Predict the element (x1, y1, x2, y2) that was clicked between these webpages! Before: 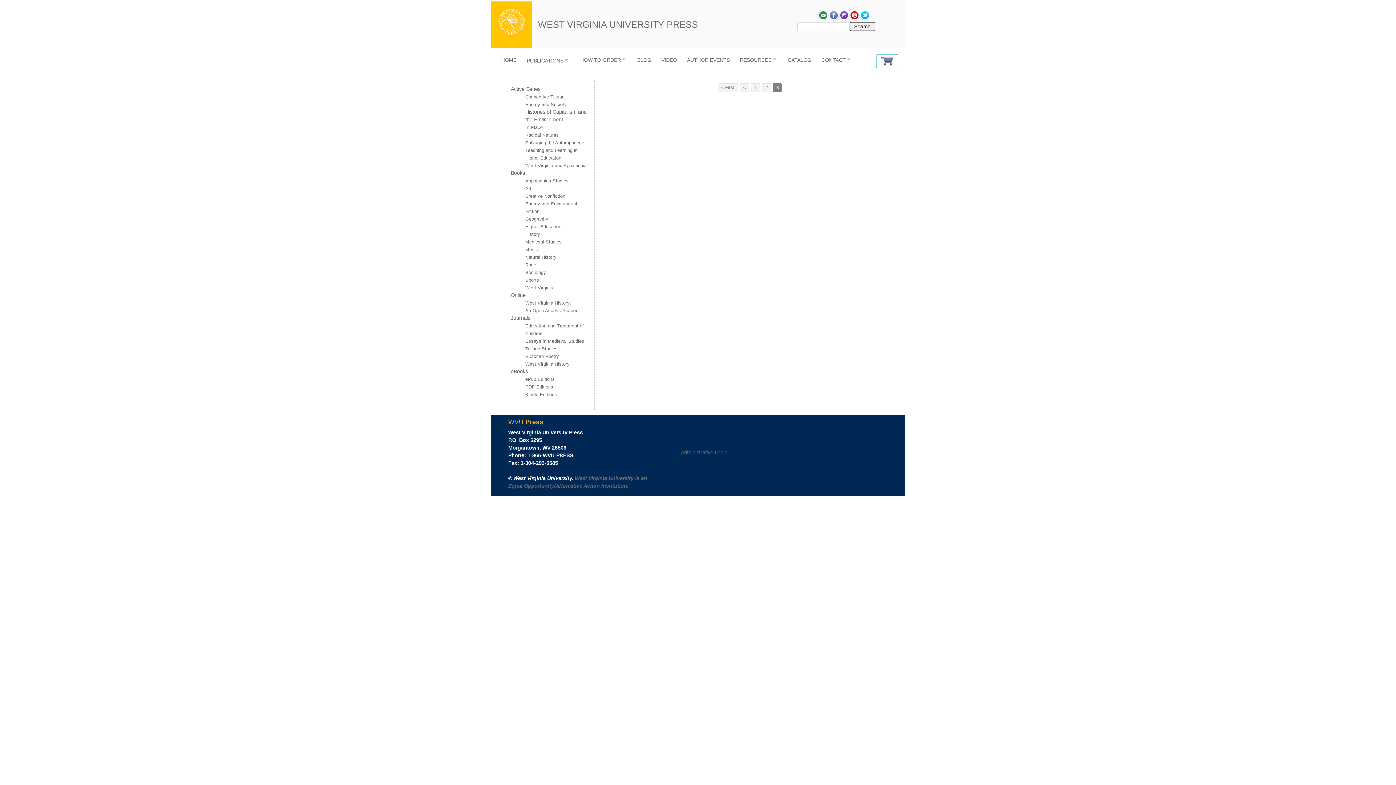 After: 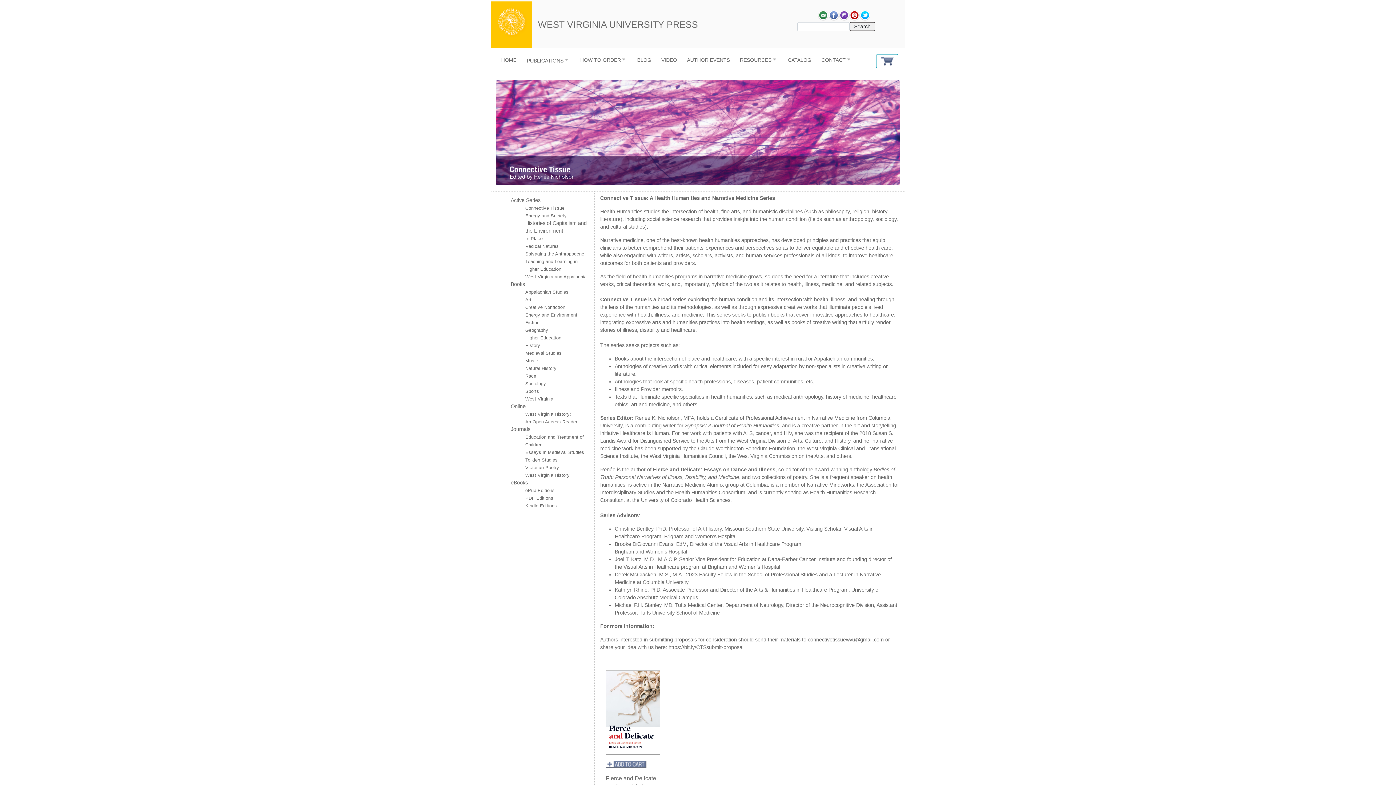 Action: label: Connective Tissue bbox: (525, 94, 564, 99)